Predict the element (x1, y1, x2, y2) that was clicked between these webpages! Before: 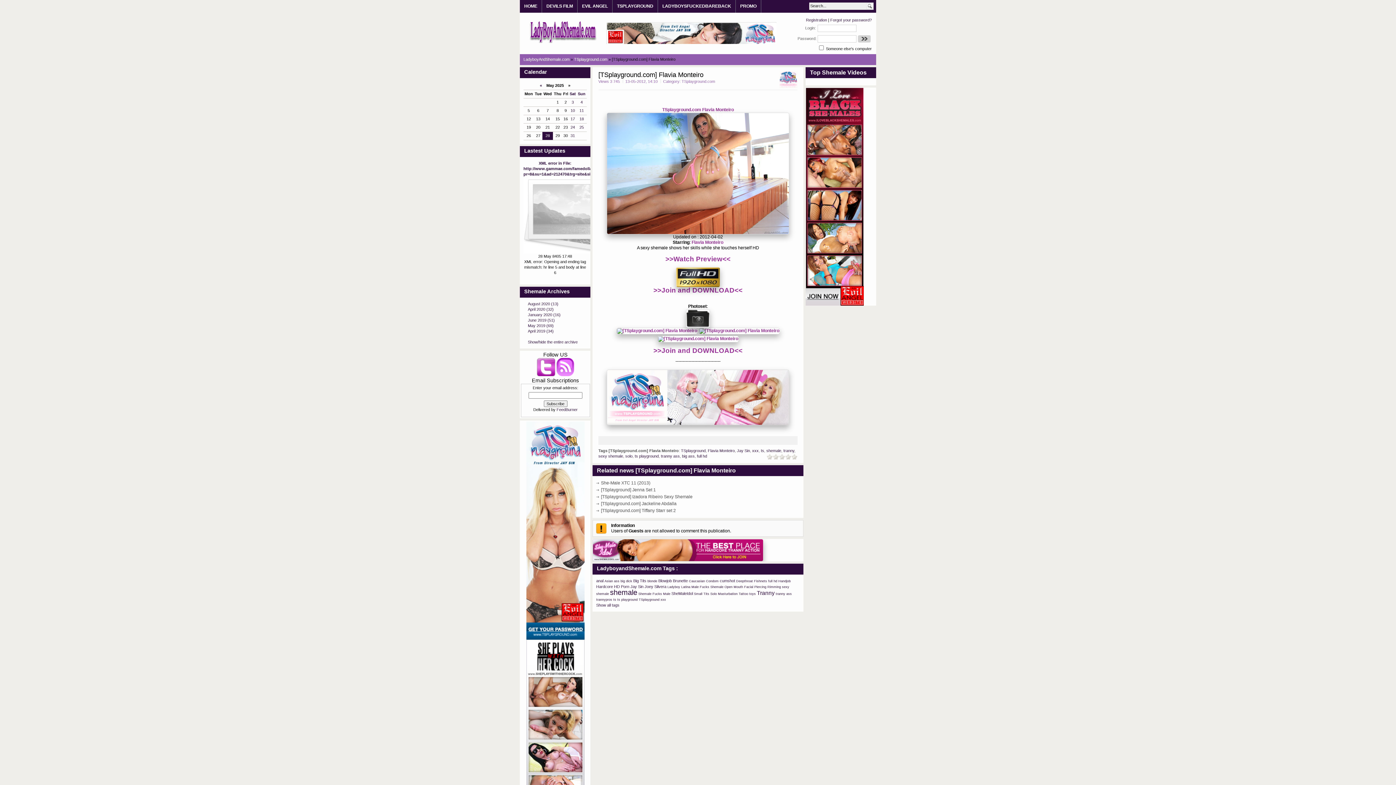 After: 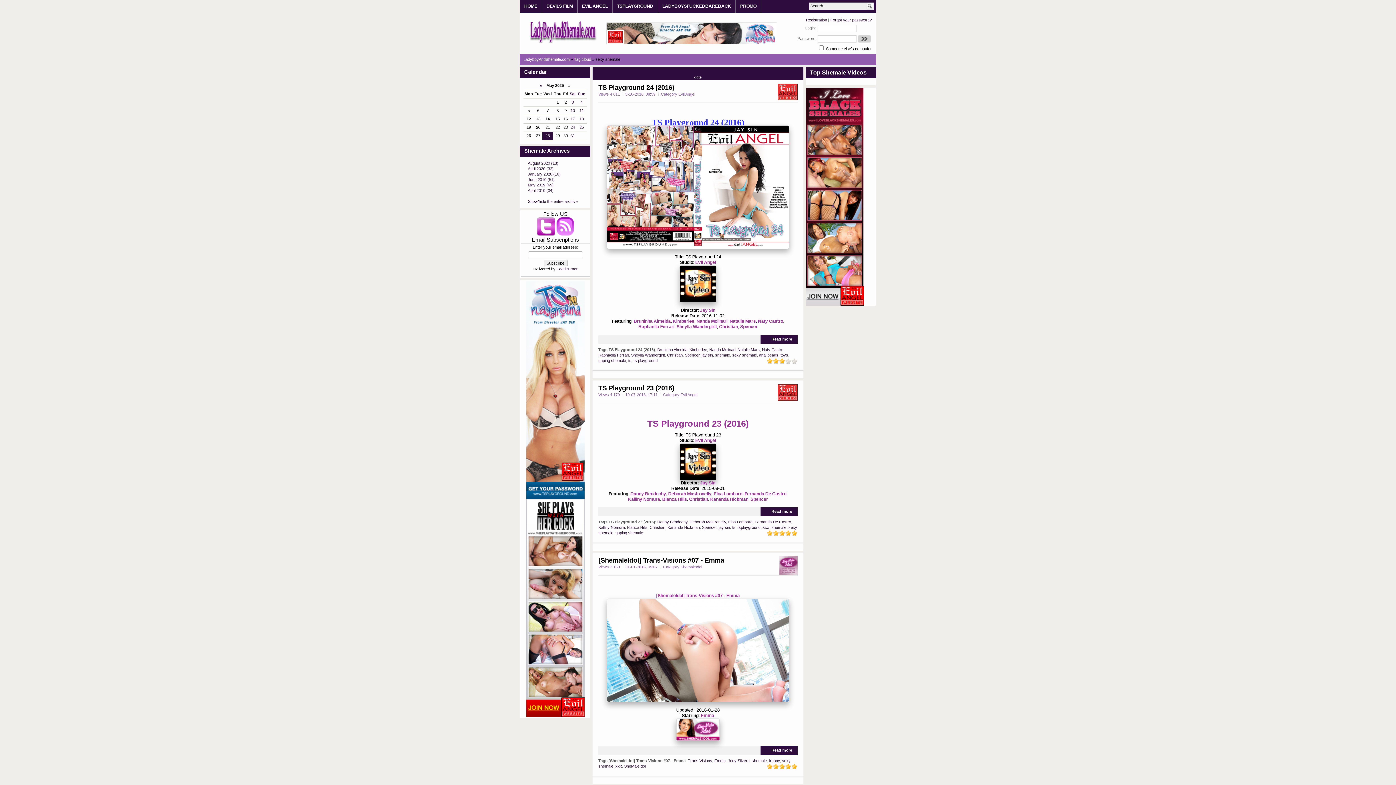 Action: bbox: (598, 454, 623, 458) label: sexy shemale